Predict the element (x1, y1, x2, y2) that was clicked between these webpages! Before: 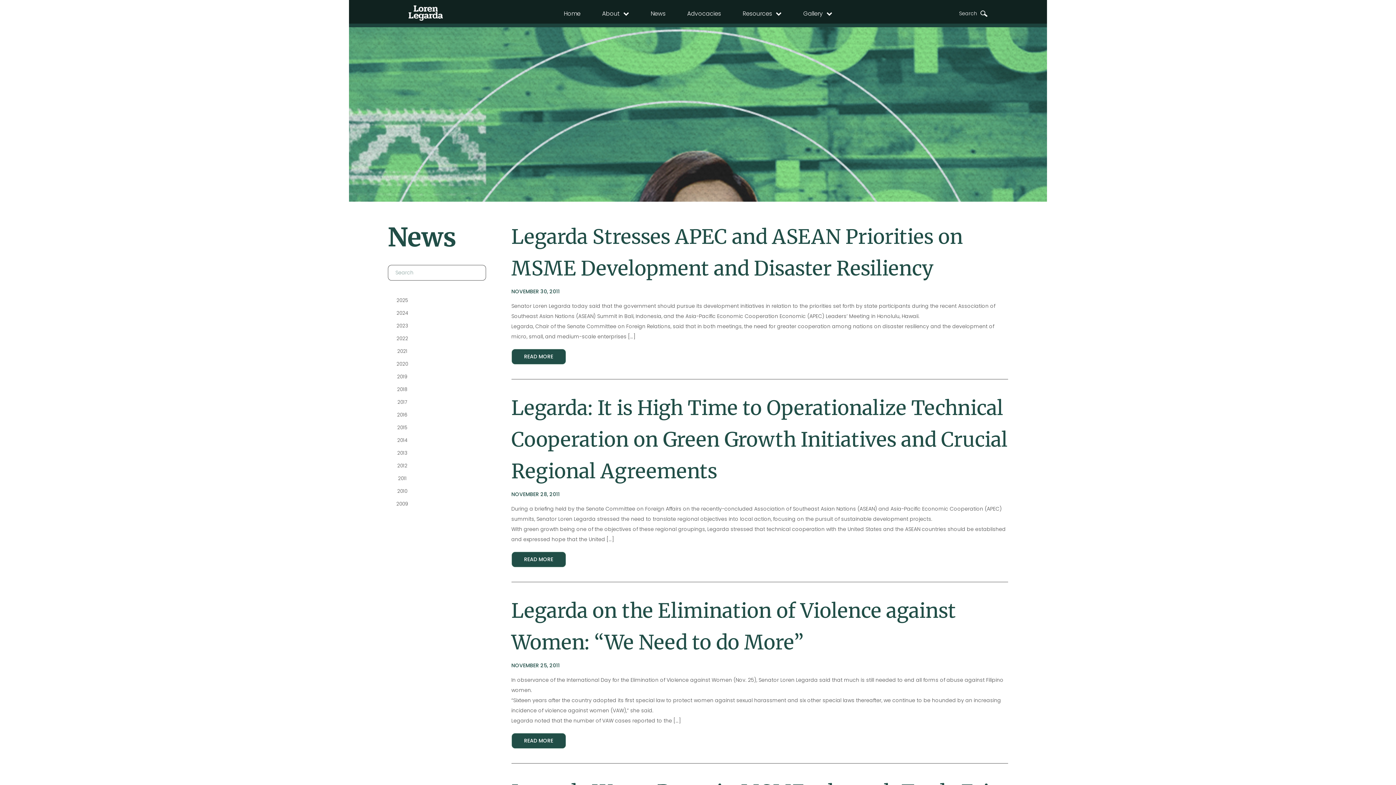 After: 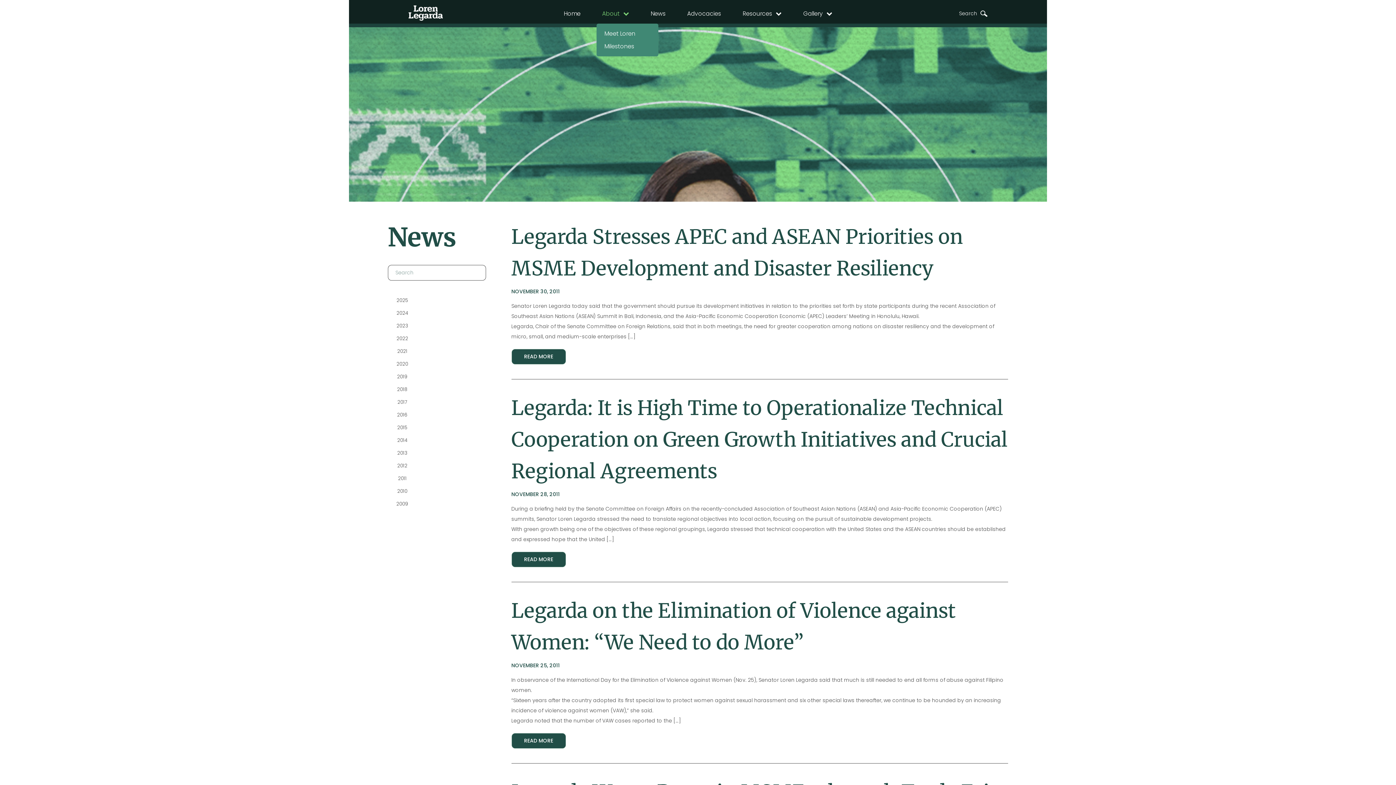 Action: bbox: (596, 2, 634, 25) label: About